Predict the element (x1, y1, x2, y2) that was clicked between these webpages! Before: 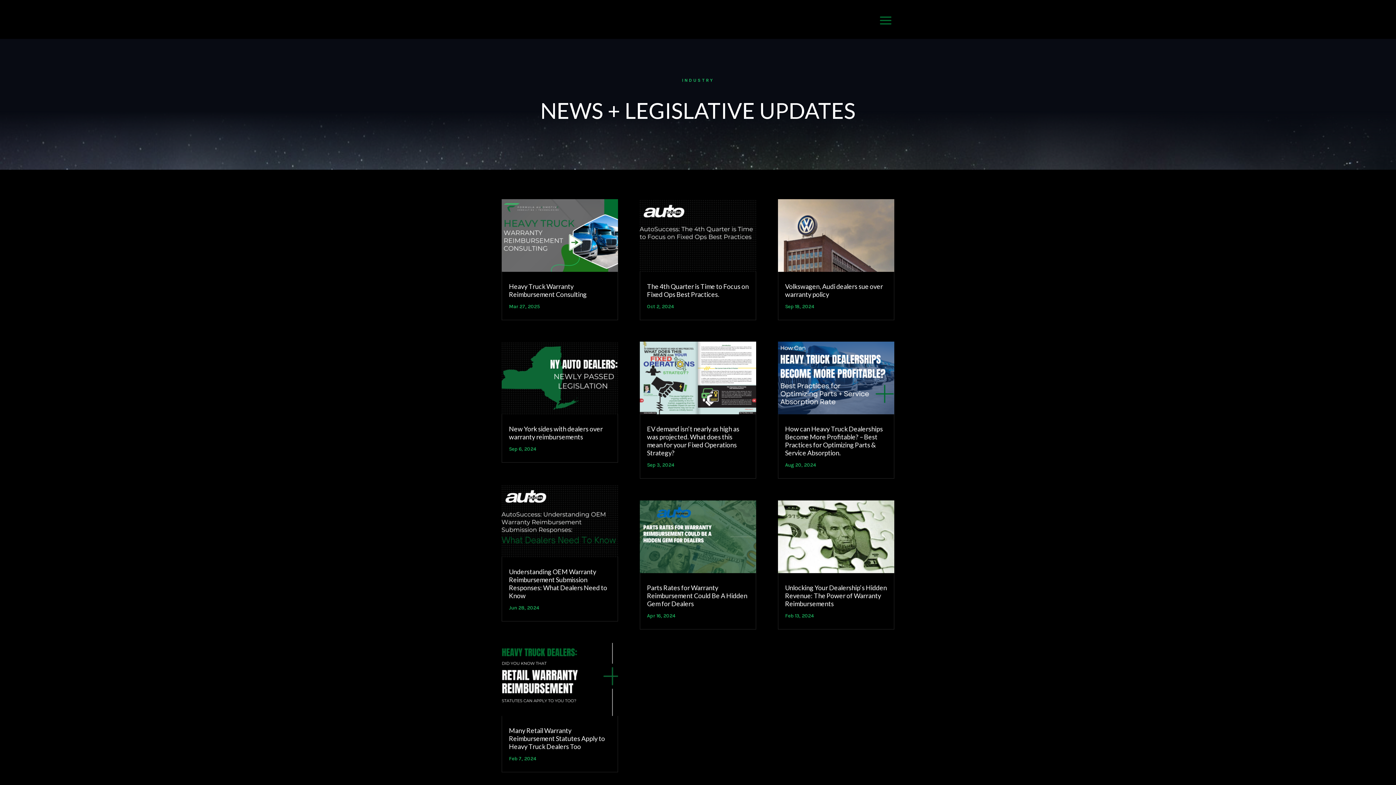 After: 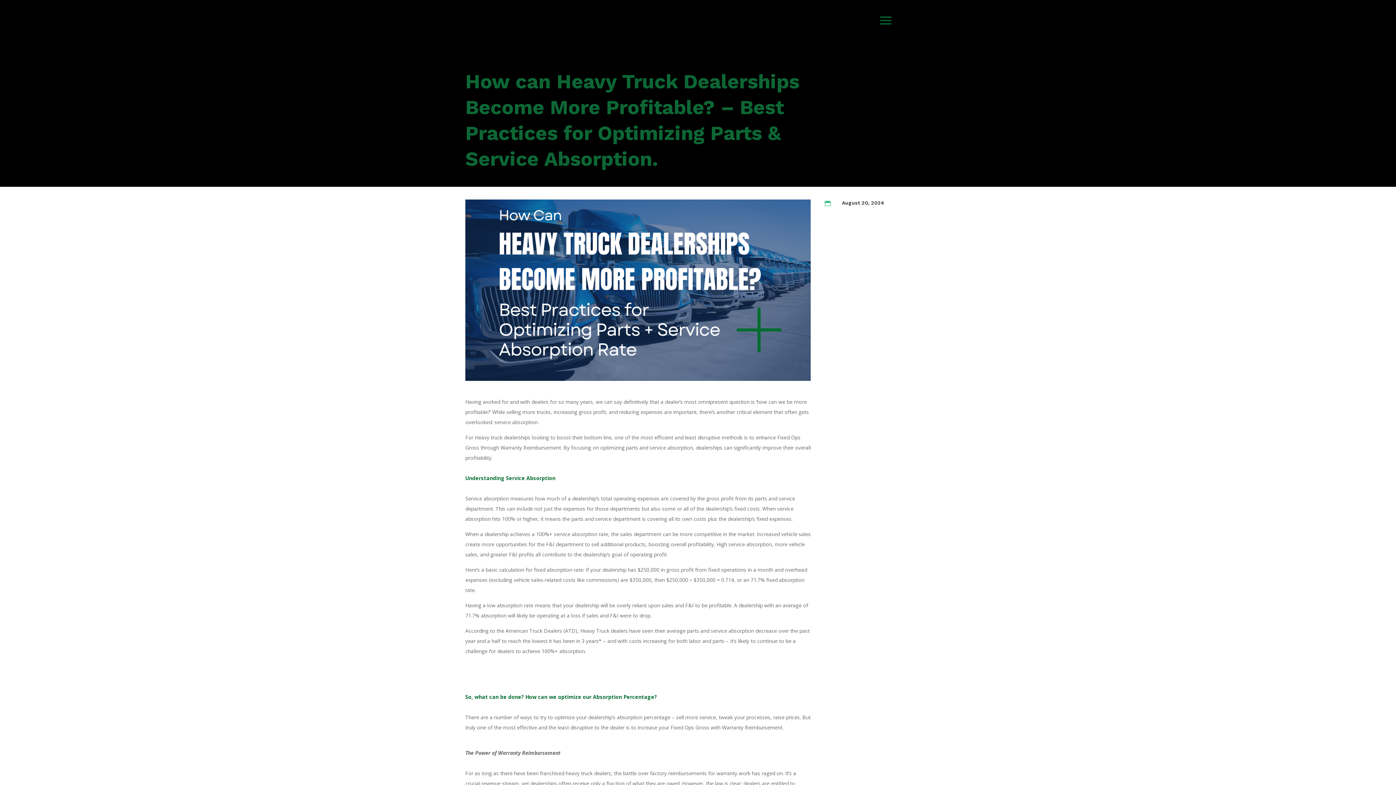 Action: bbox: (778, 341, 894, 414)